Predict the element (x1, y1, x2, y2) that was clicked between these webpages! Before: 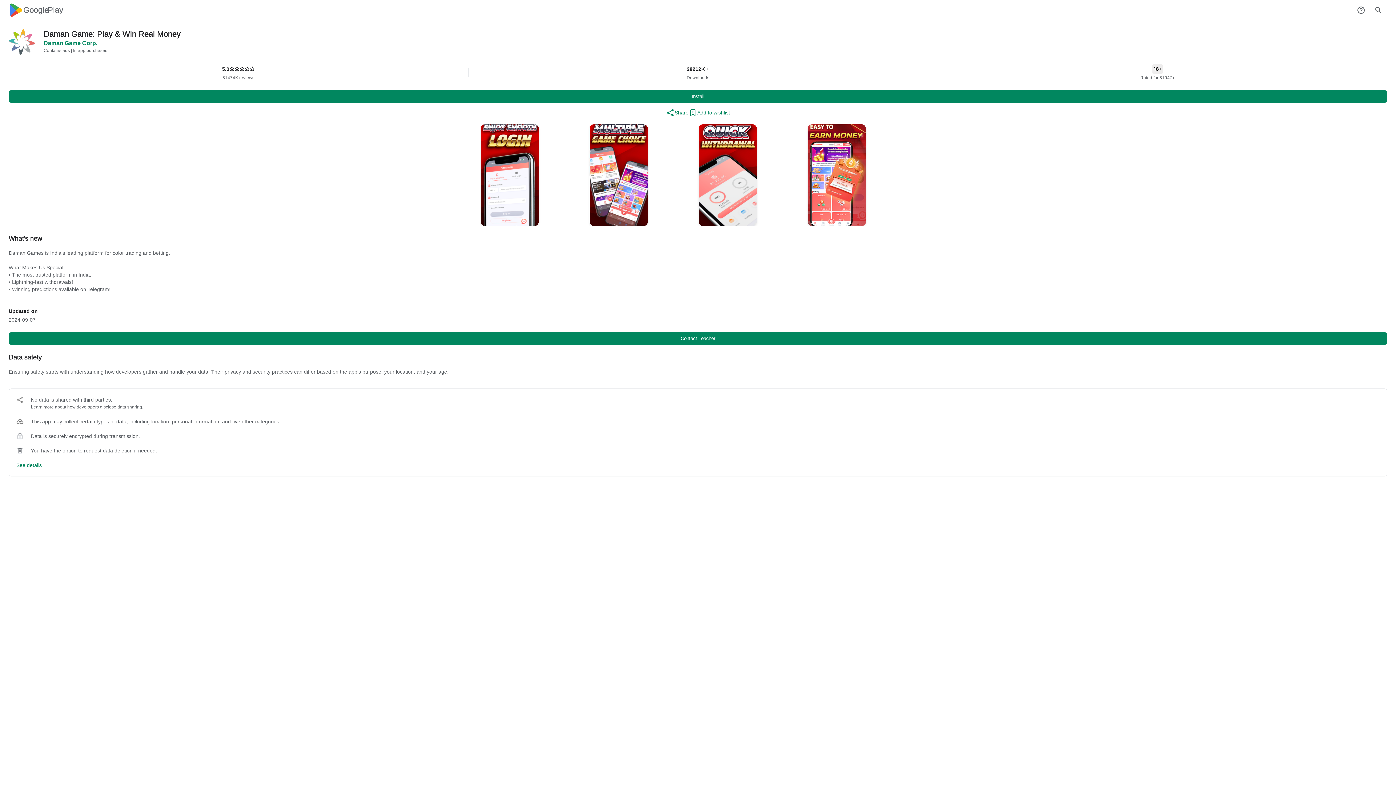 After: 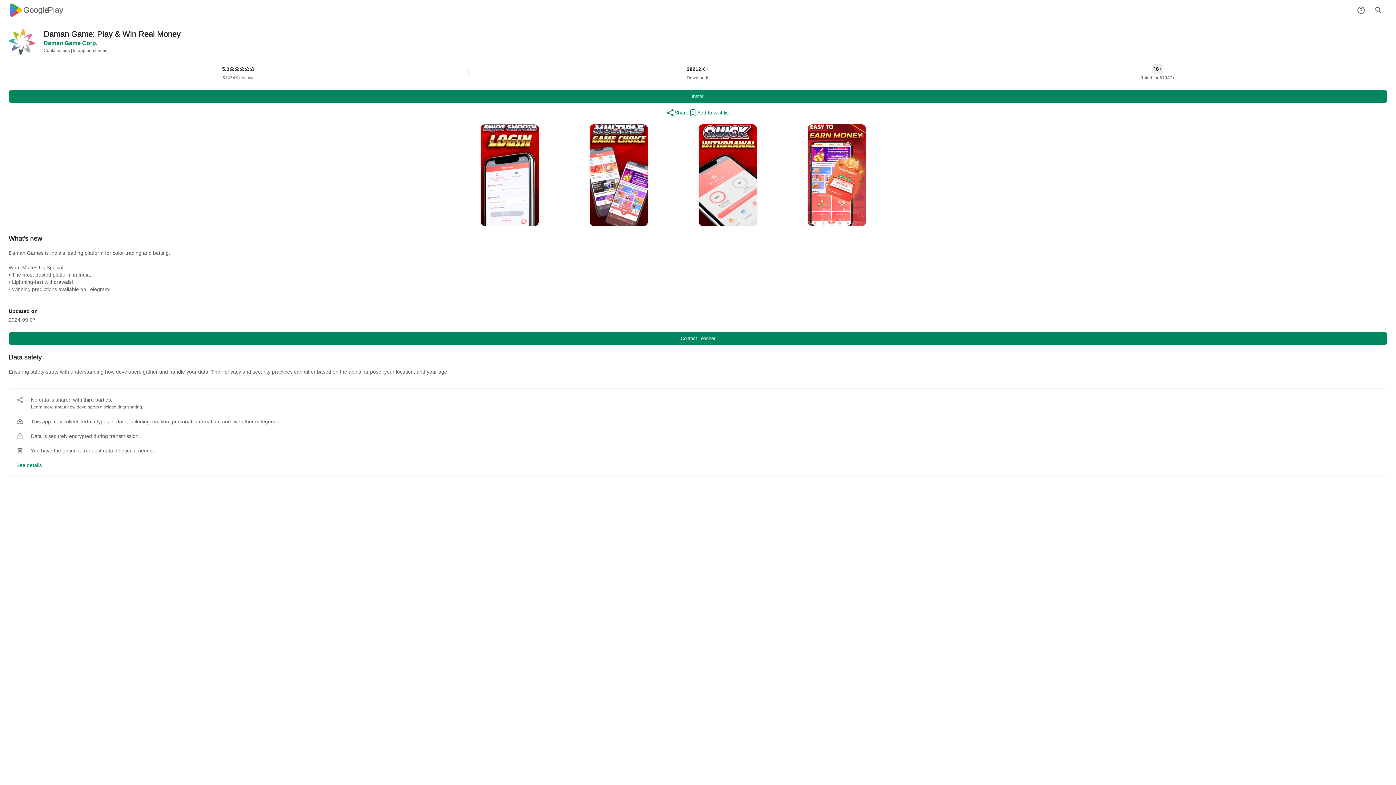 Action: label: Google
Play bbox: (8, 2, 63, 17)